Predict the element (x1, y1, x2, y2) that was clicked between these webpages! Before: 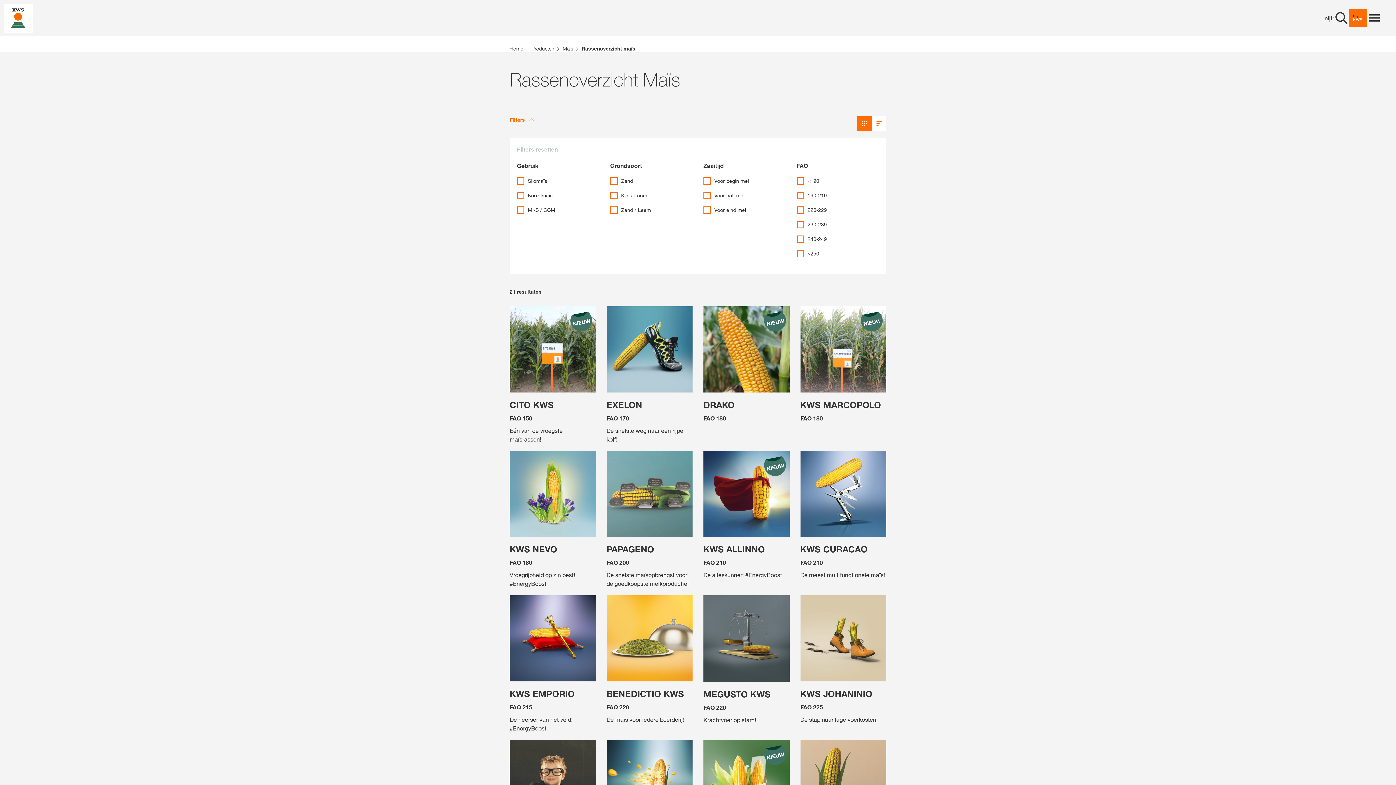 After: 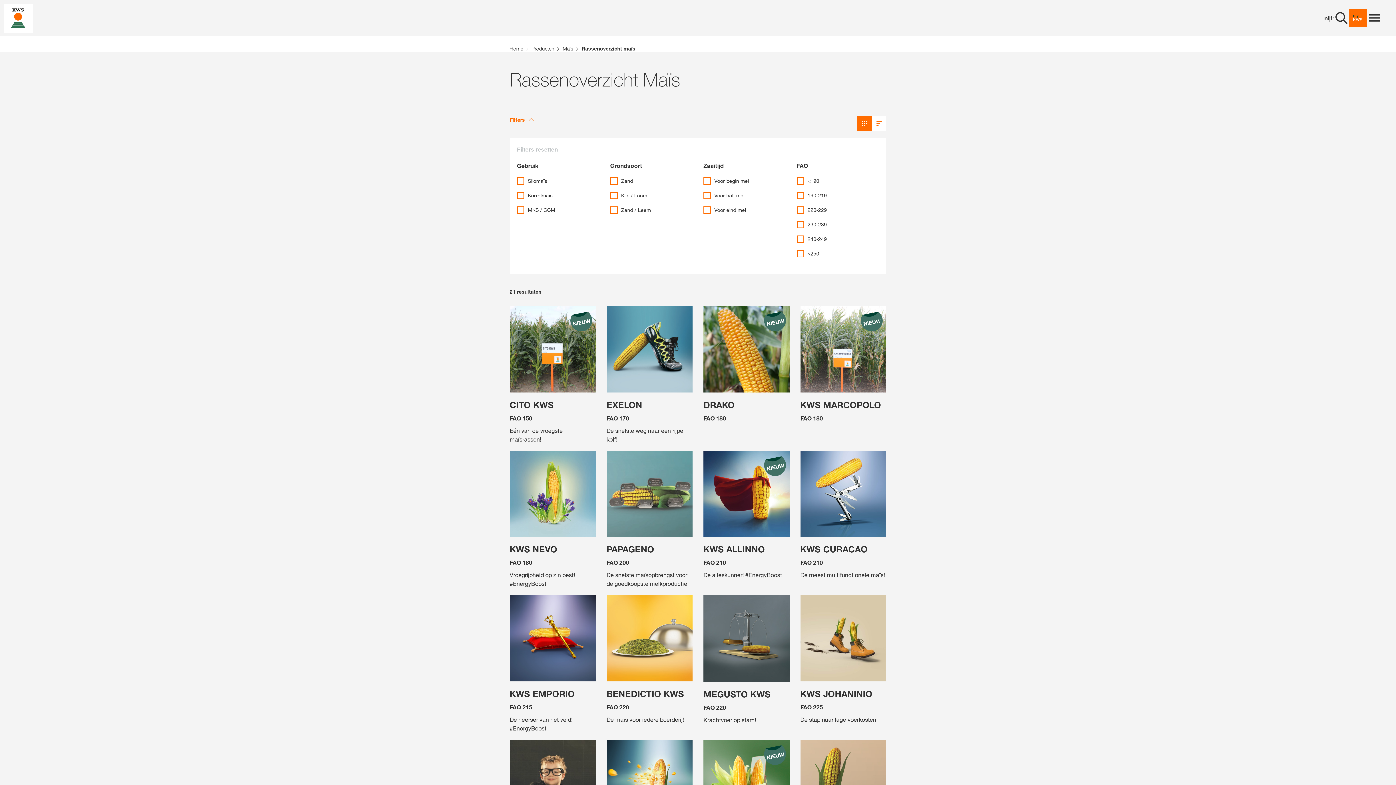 Action: bbox: (517, 145, 558, 154) label: Filters resetten